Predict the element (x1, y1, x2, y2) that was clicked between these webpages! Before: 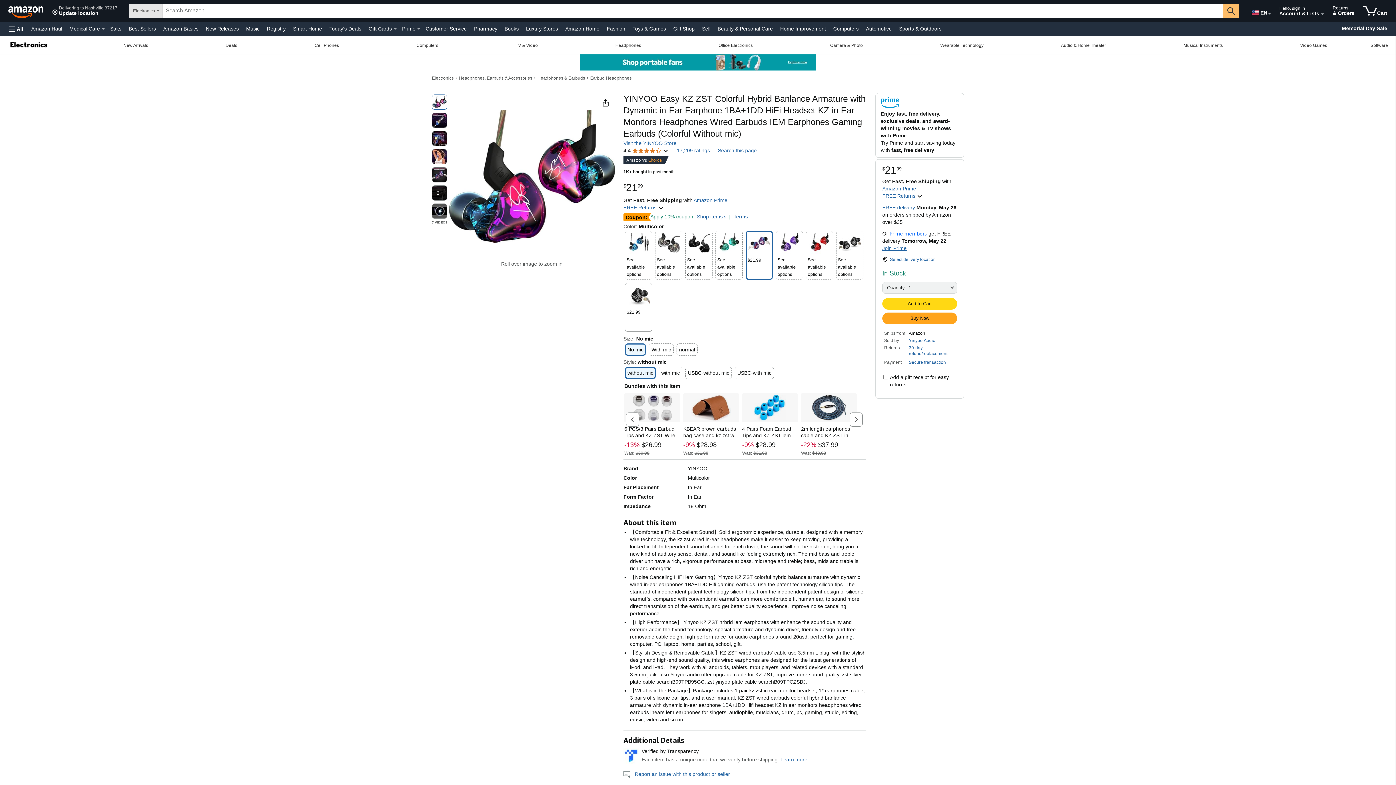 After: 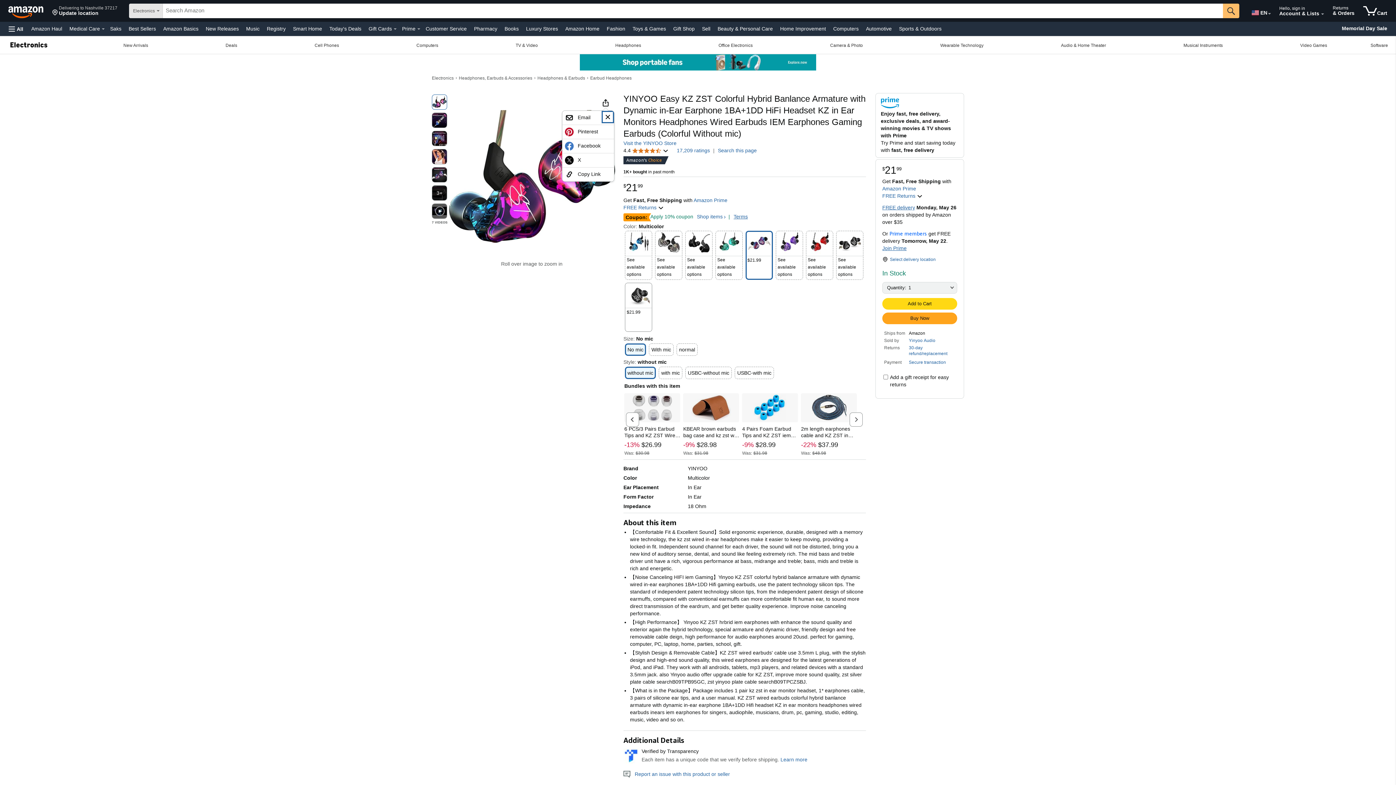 Action: label: Share bbox: (601, 98, 610, 107)